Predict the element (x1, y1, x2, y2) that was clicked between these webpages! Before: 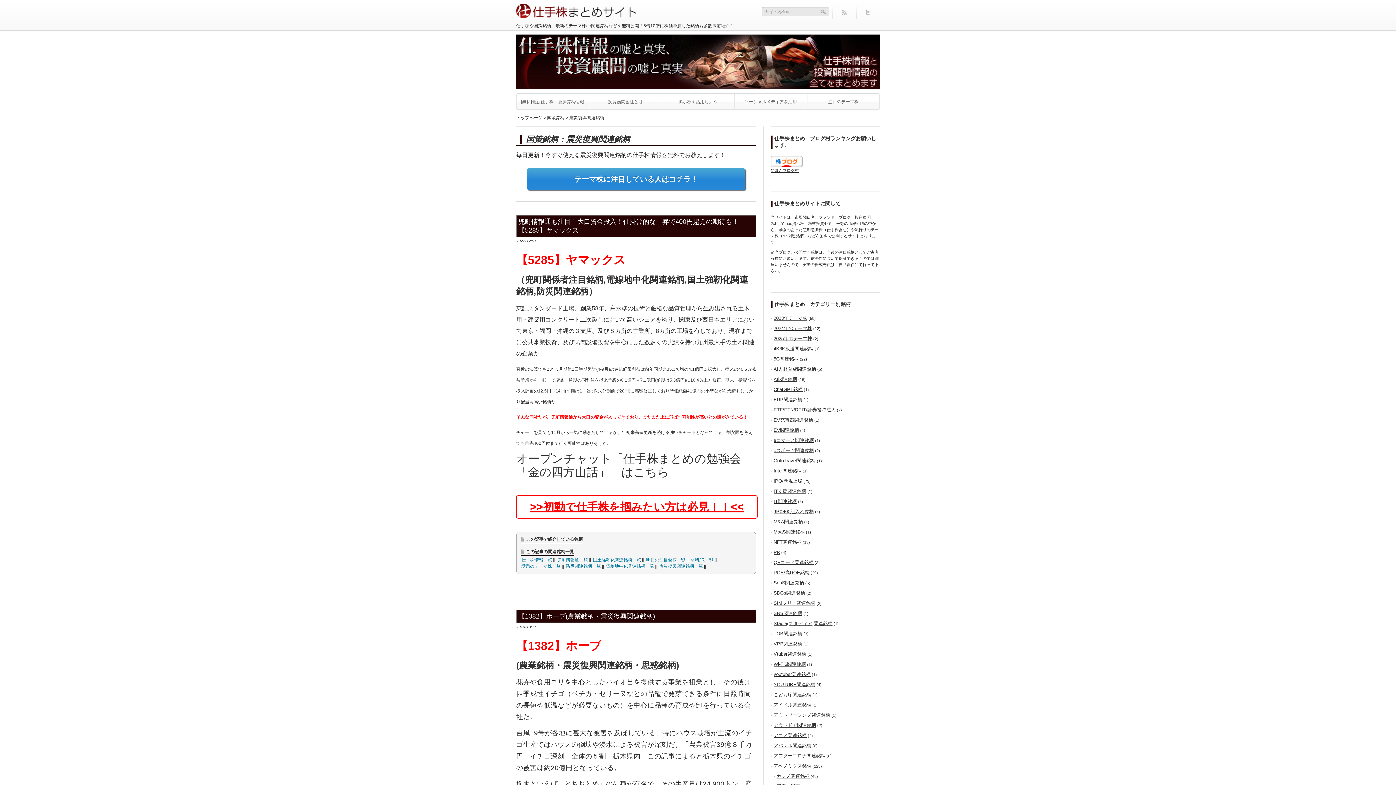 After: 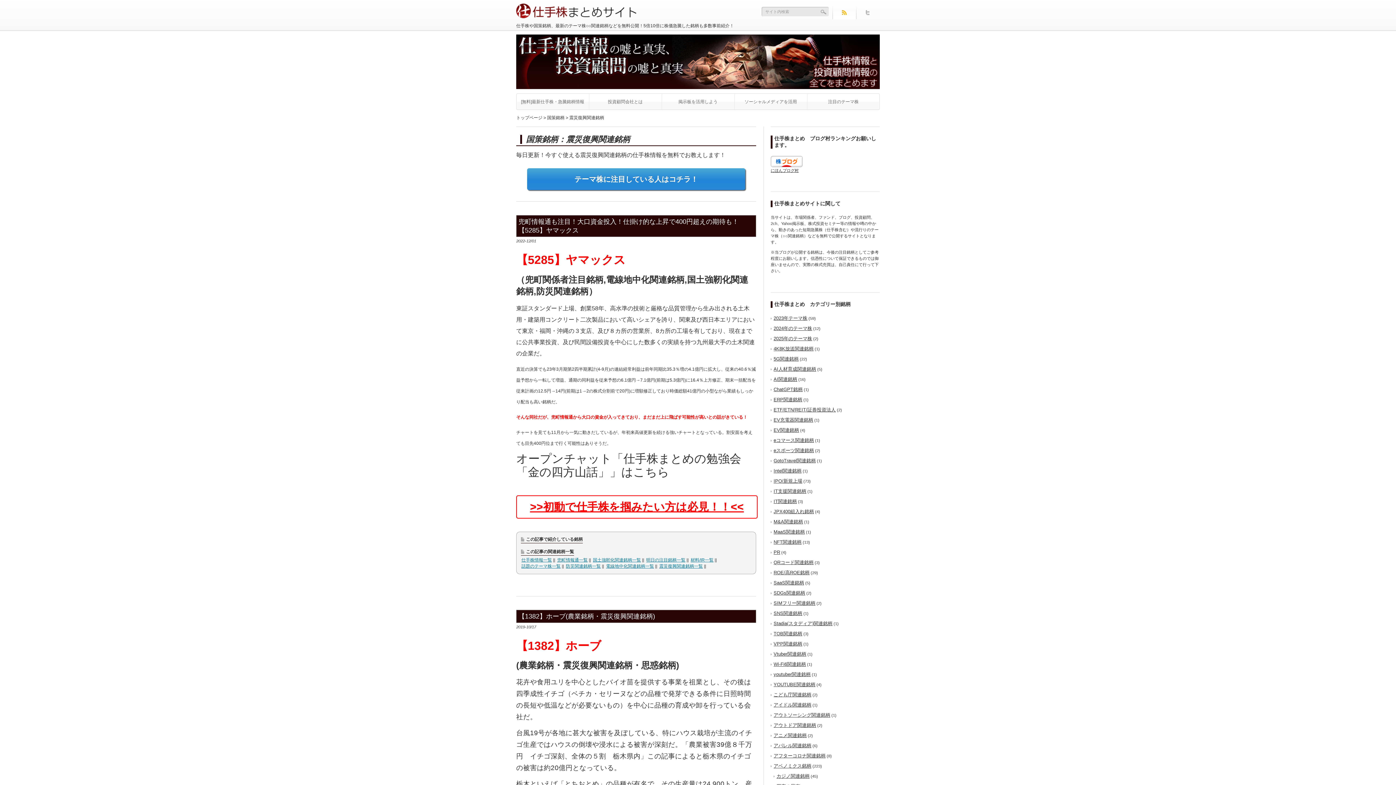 Action: bbox: (832, 15, 856, 20)